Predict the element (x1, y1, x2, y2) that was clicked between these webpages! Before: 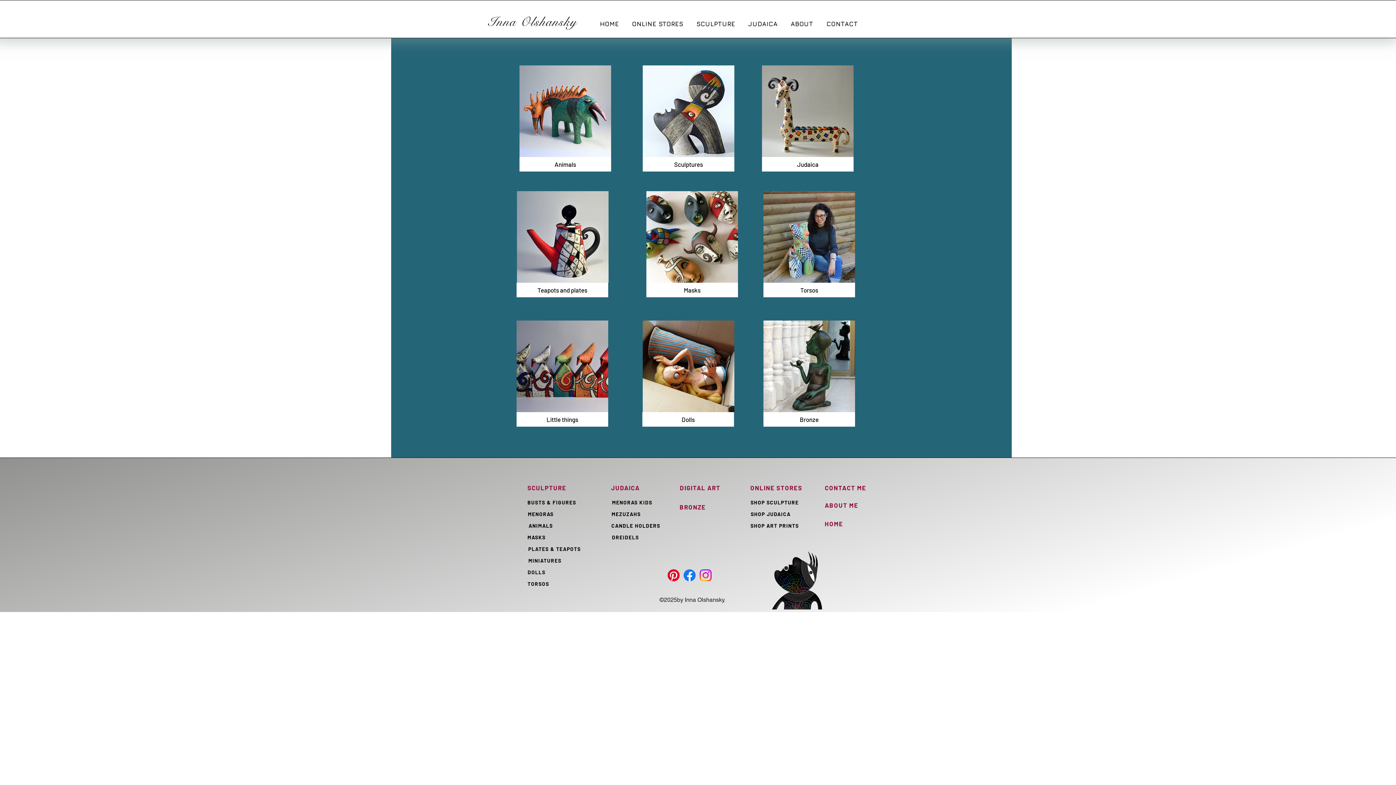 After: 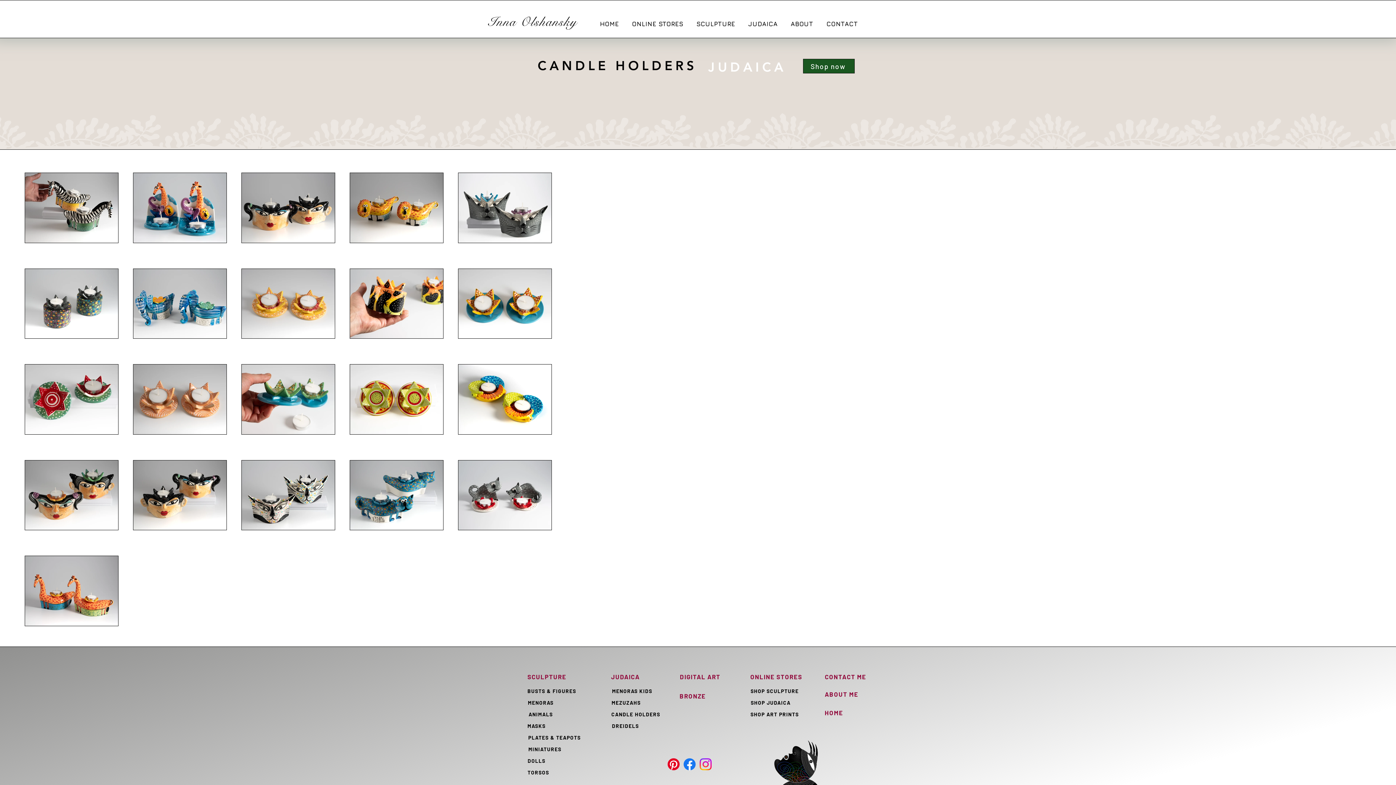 Action: label: CANDLE HOLDERS bbox: (611, 520, 662, 531)